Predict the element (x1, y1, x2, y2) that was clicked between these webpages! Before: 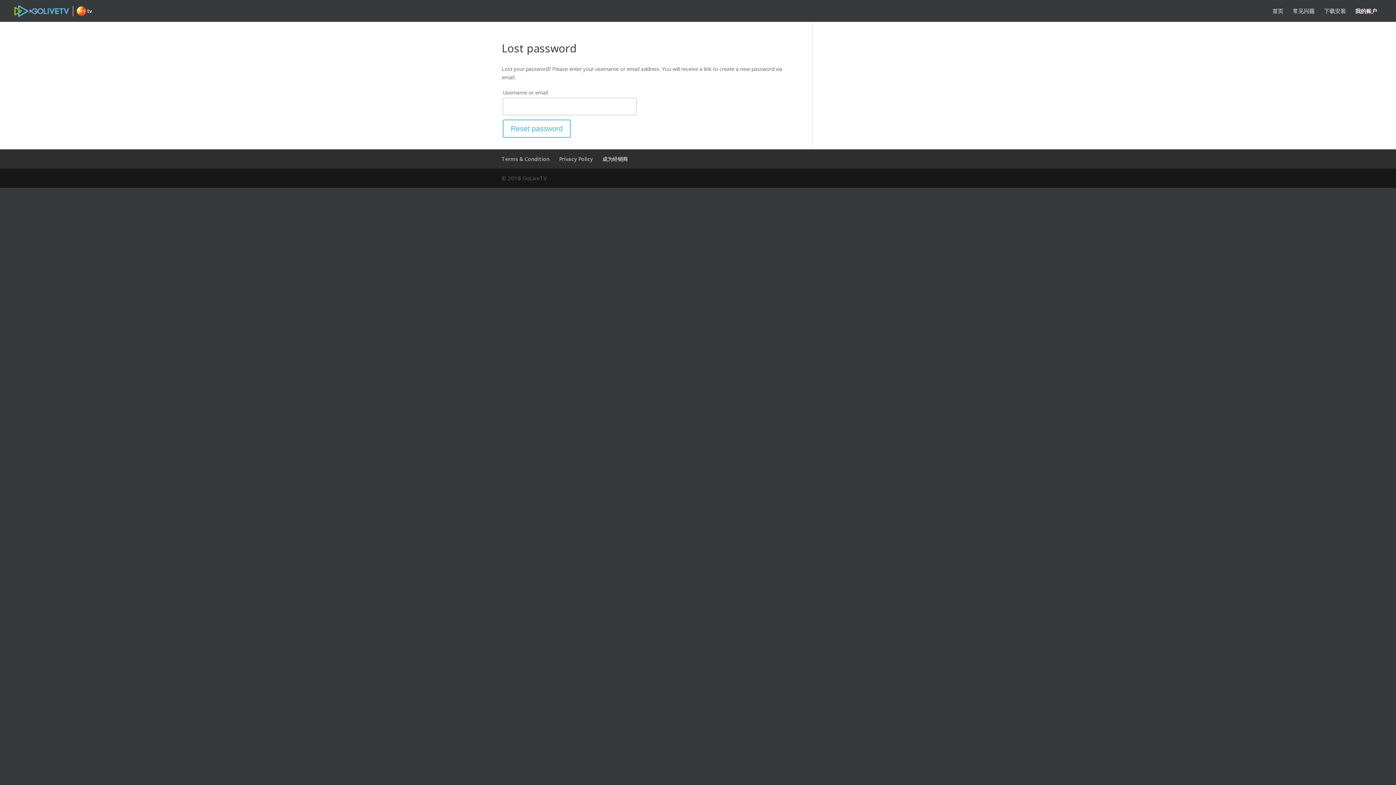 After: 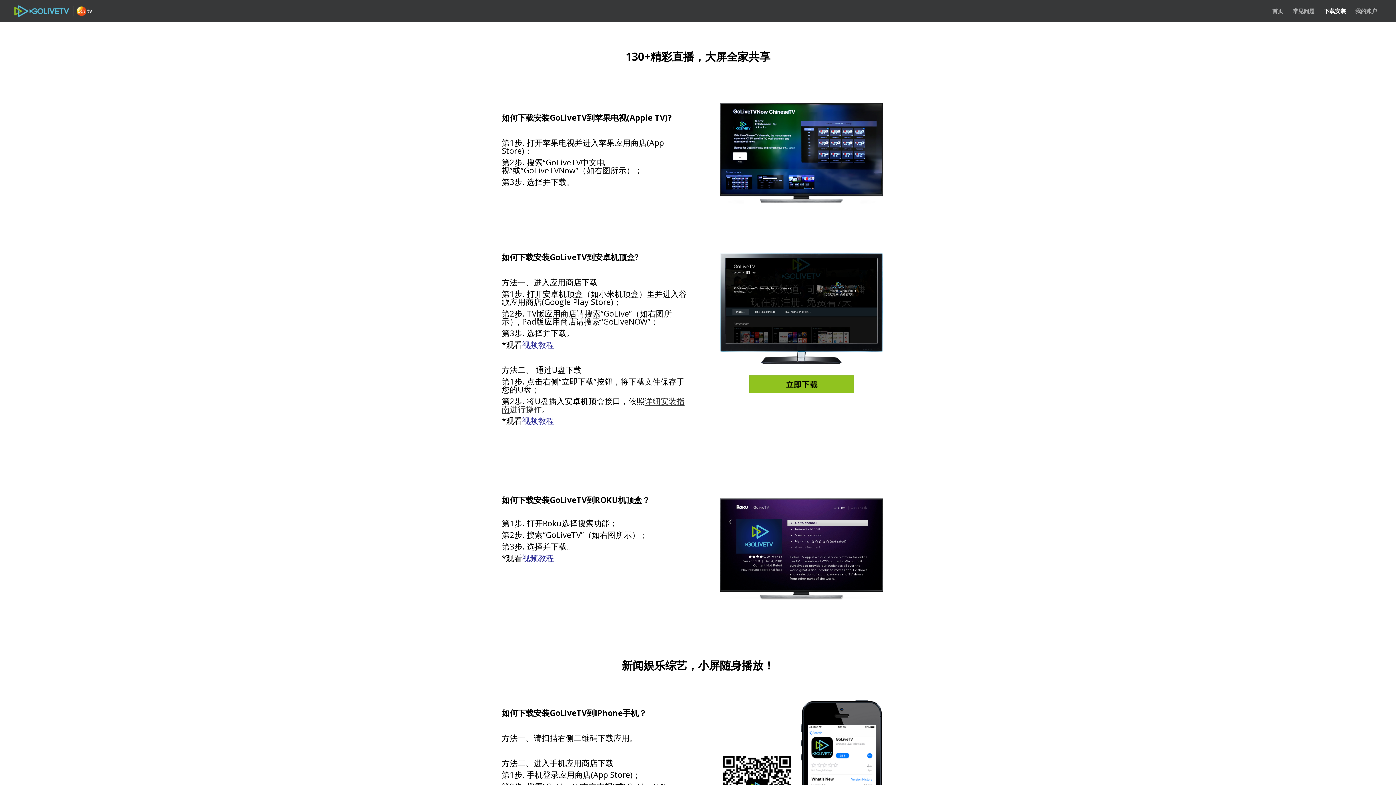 Action: label: 下载安装 bbox: (1324, 8, 1346, 21)